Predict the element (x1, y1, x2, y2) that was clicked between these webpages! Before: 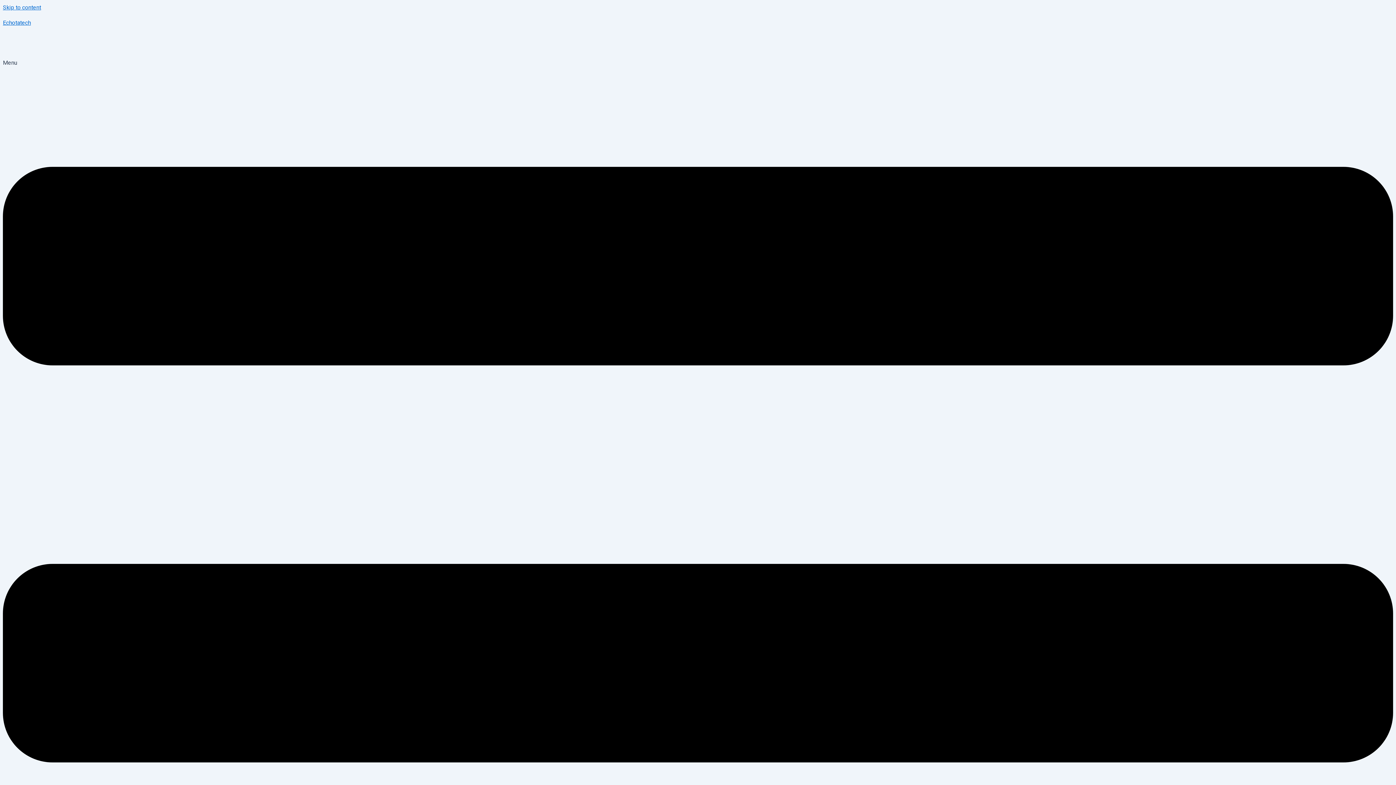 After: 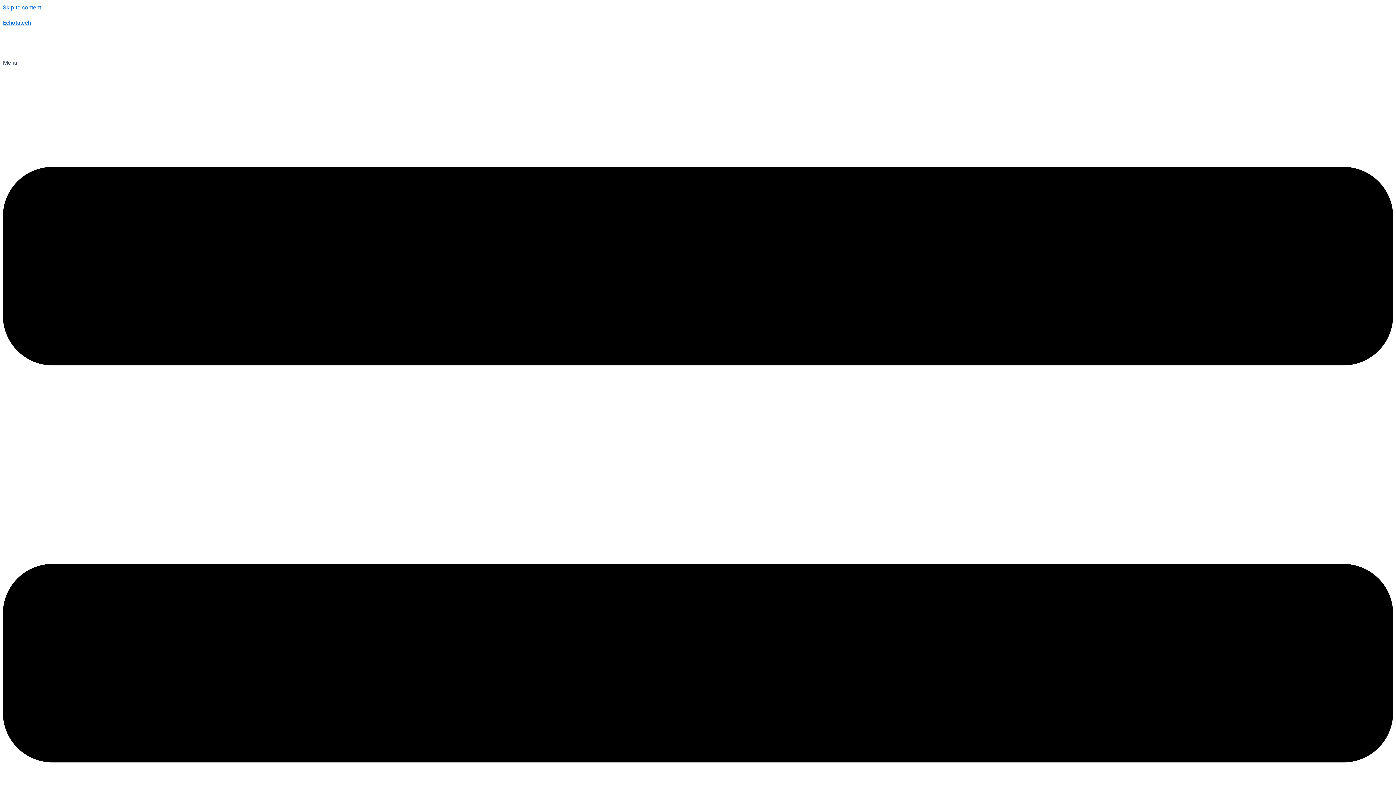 Action: bbox: (658, 33, 738, 58)